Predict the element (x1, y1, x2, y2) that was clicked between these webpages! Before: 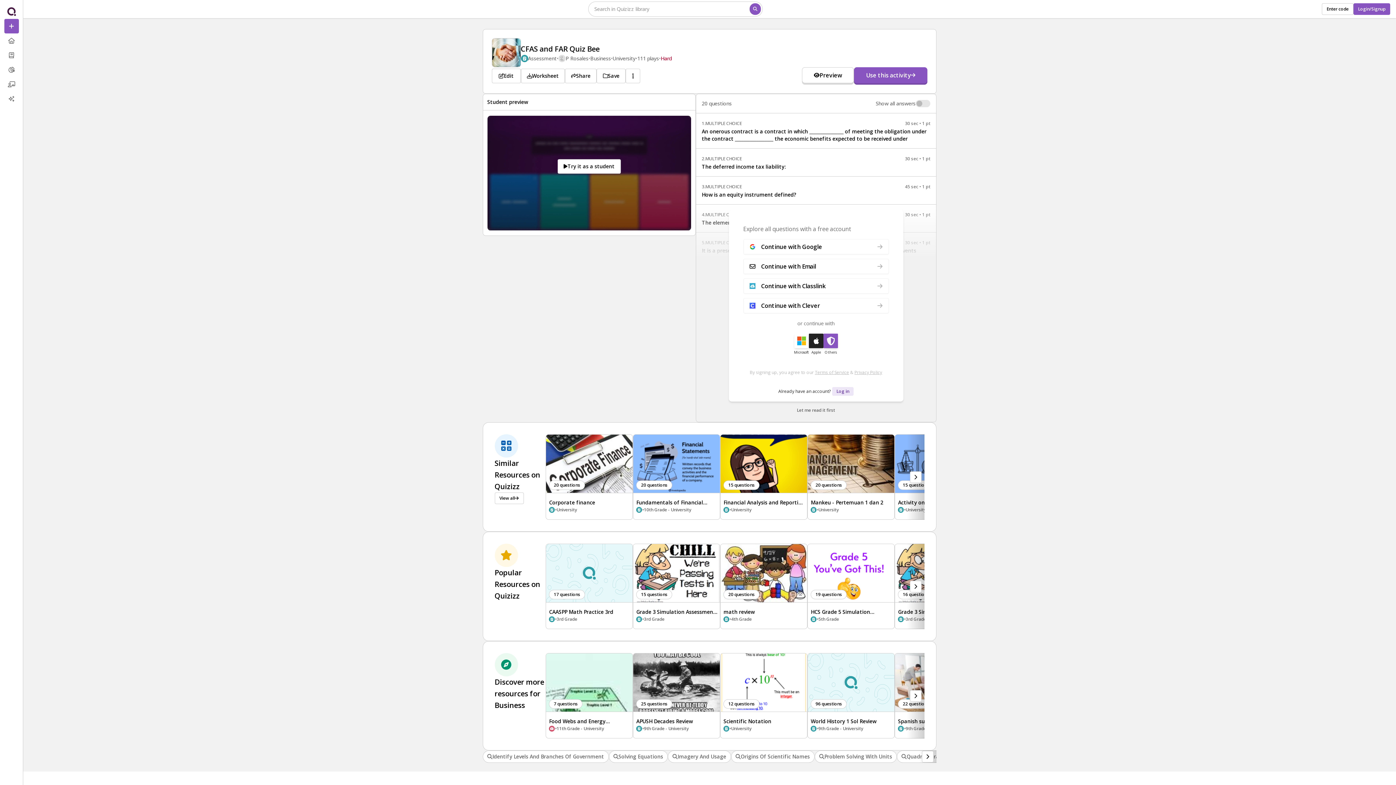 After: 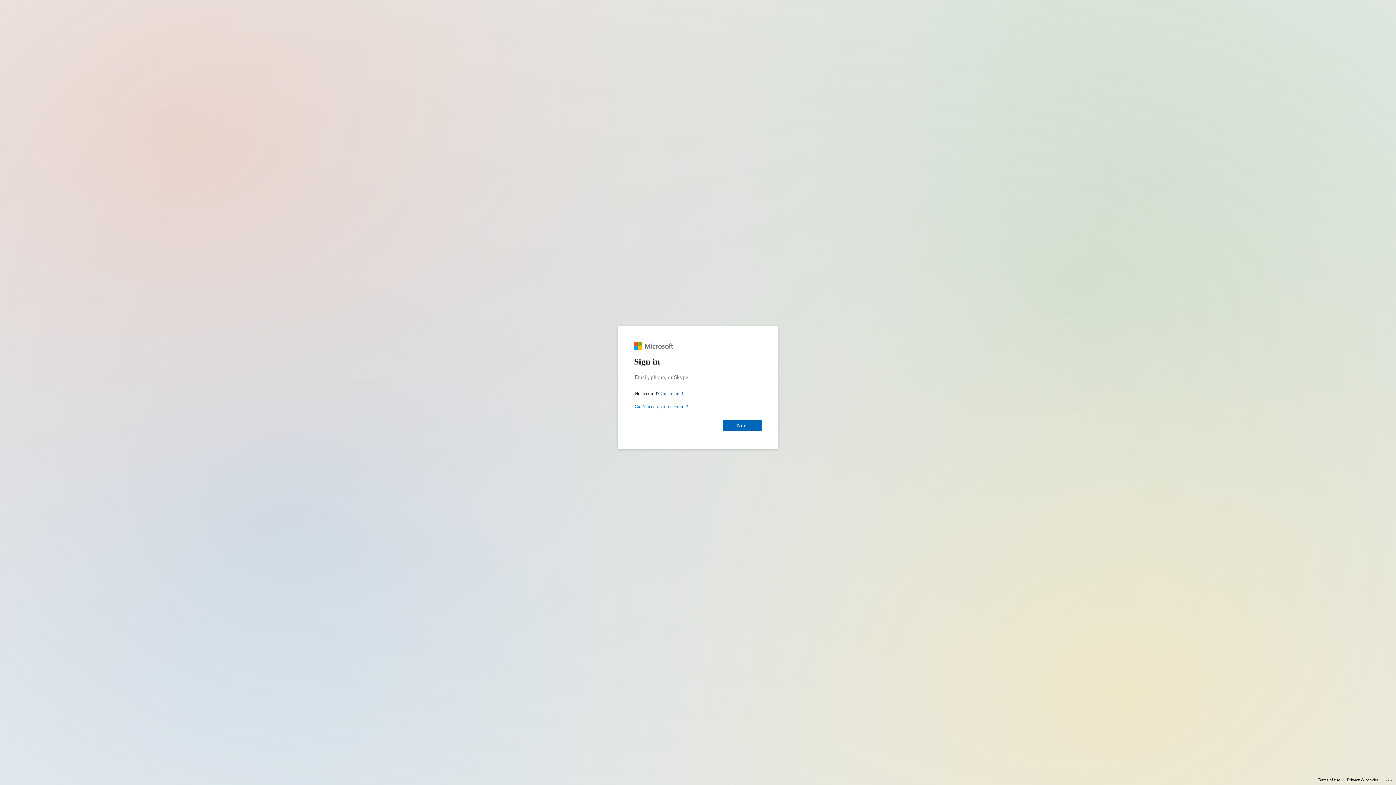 Action: bbox: (794, 333, 808, 348)